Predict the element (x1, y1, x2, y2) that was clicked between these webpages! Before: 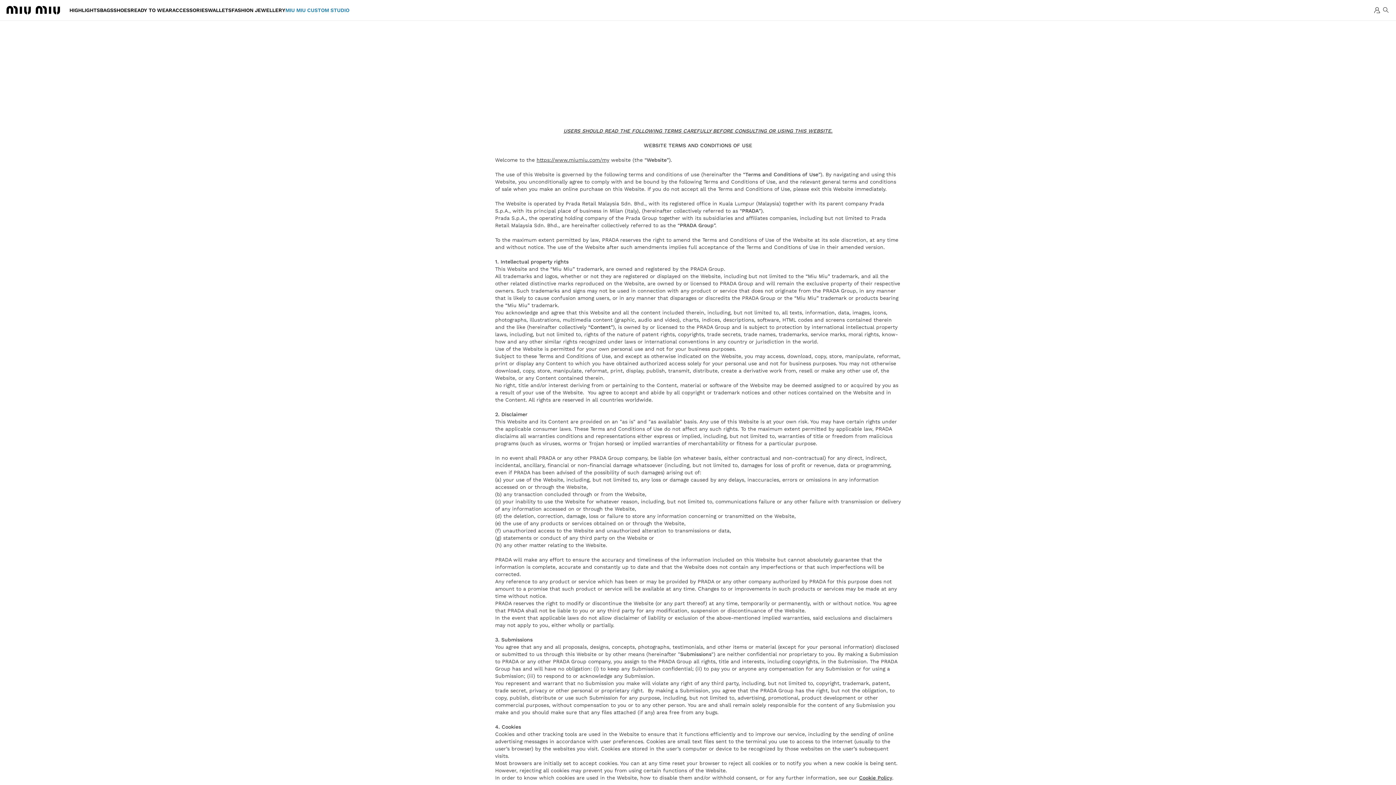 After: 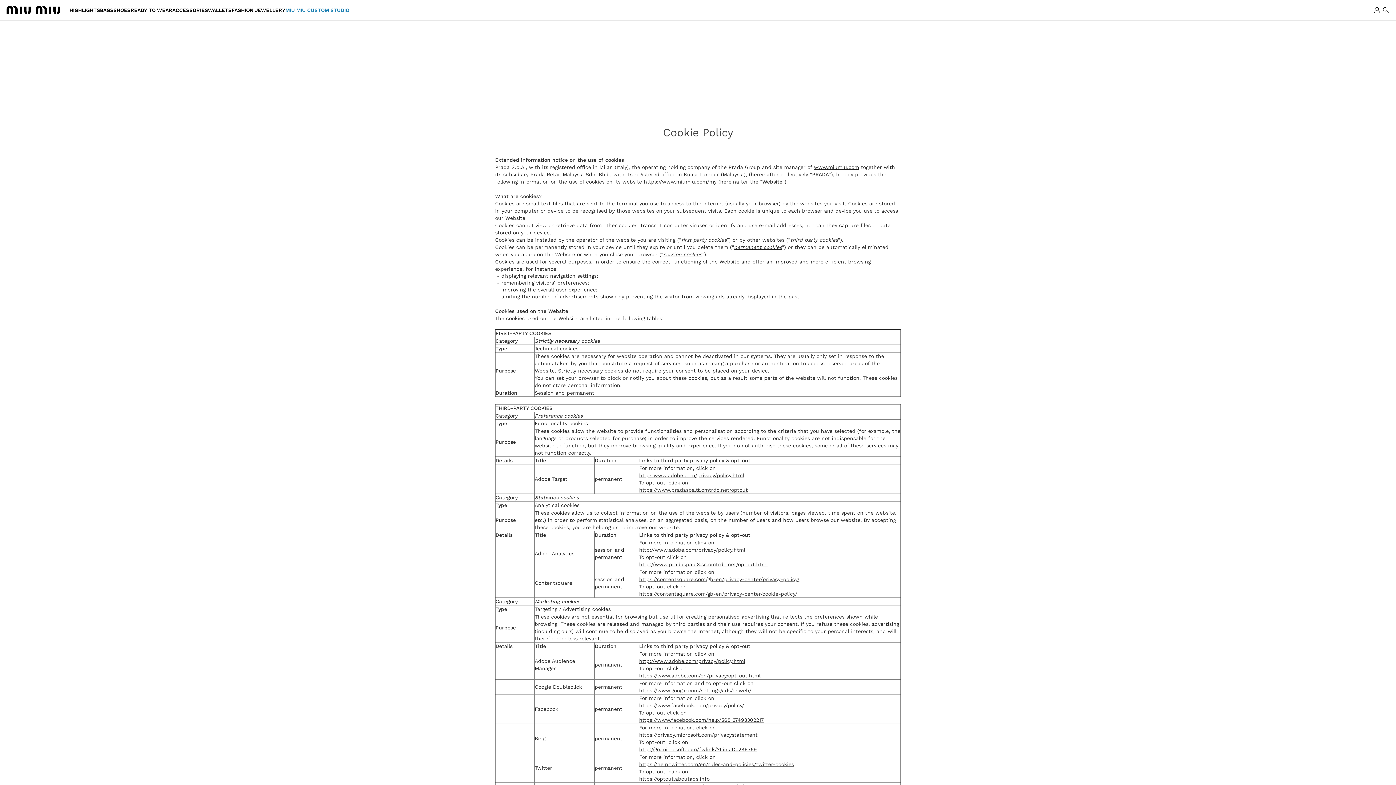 Action: bbox: (859, 775, 892, 781) label: Cookie Policy